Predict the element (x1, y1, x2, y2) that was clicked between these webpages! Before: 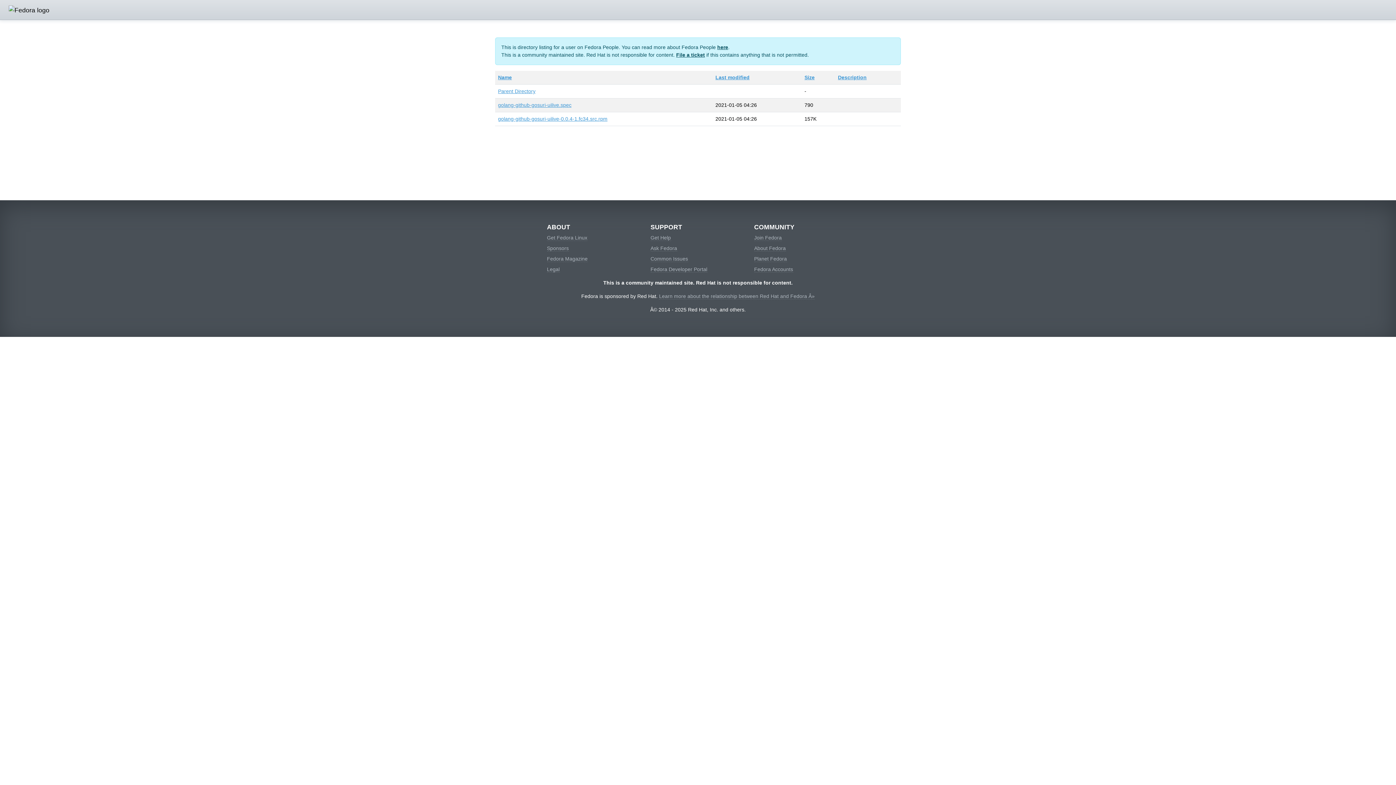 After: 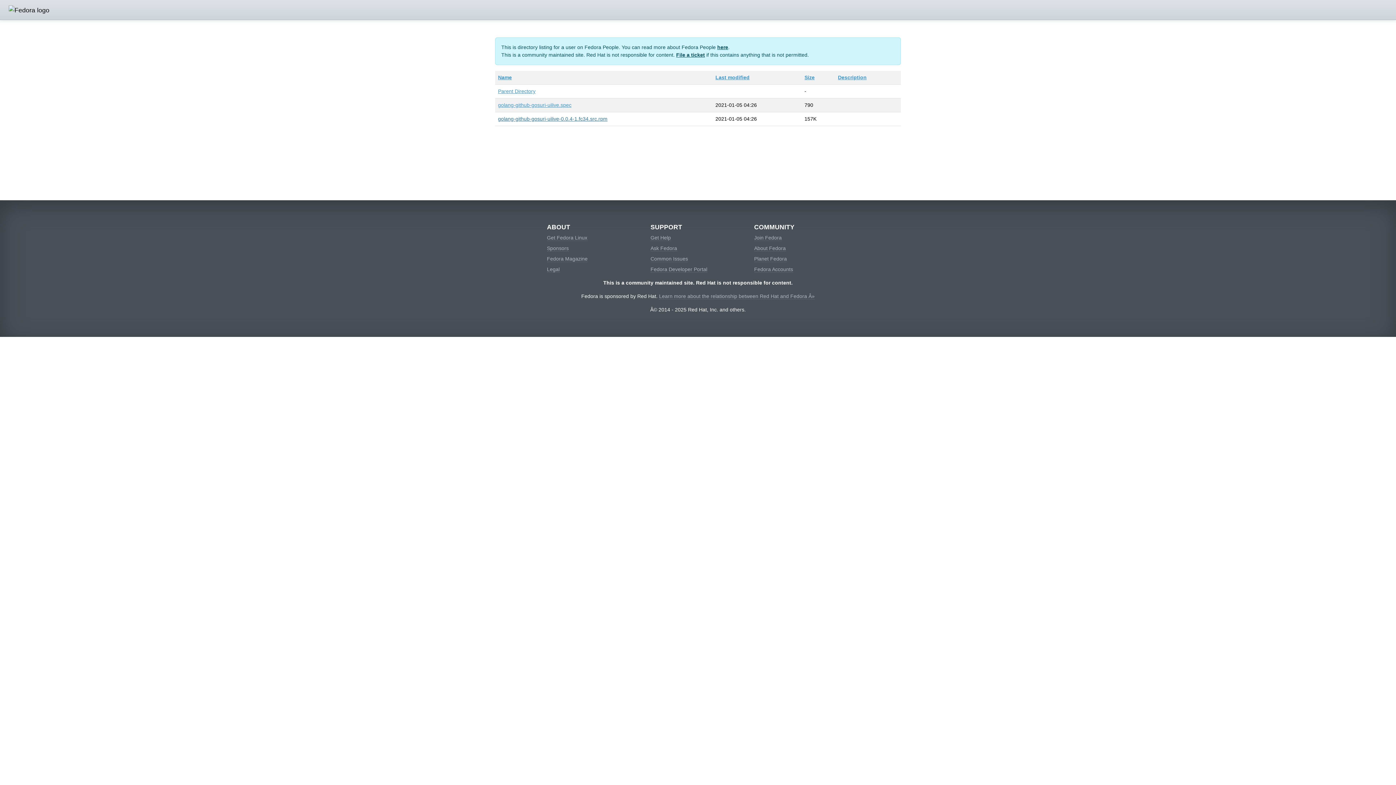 Action: bbox: (498, 116, 607, 121) label: golang-github-gosuri-uilive-0.0.4-1.fc34.src.rpm